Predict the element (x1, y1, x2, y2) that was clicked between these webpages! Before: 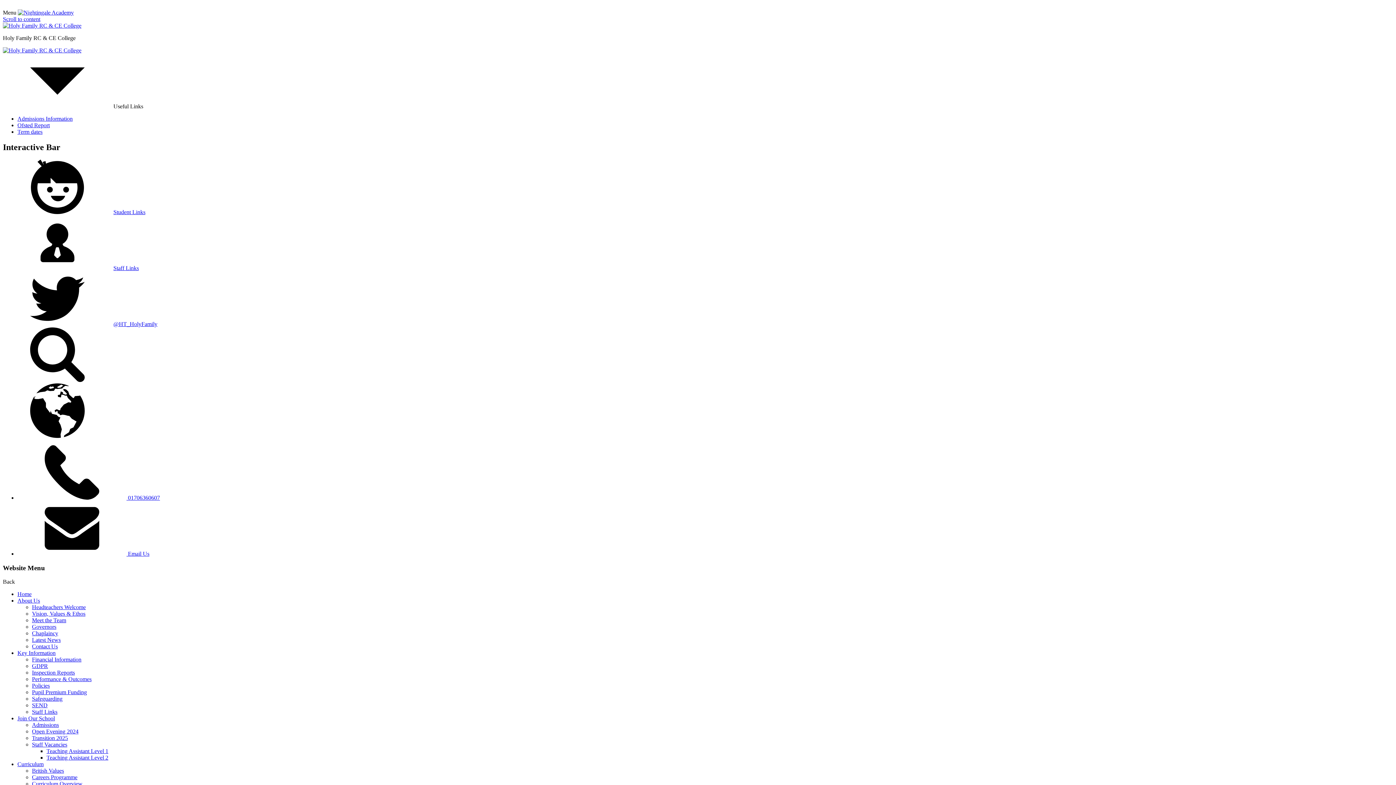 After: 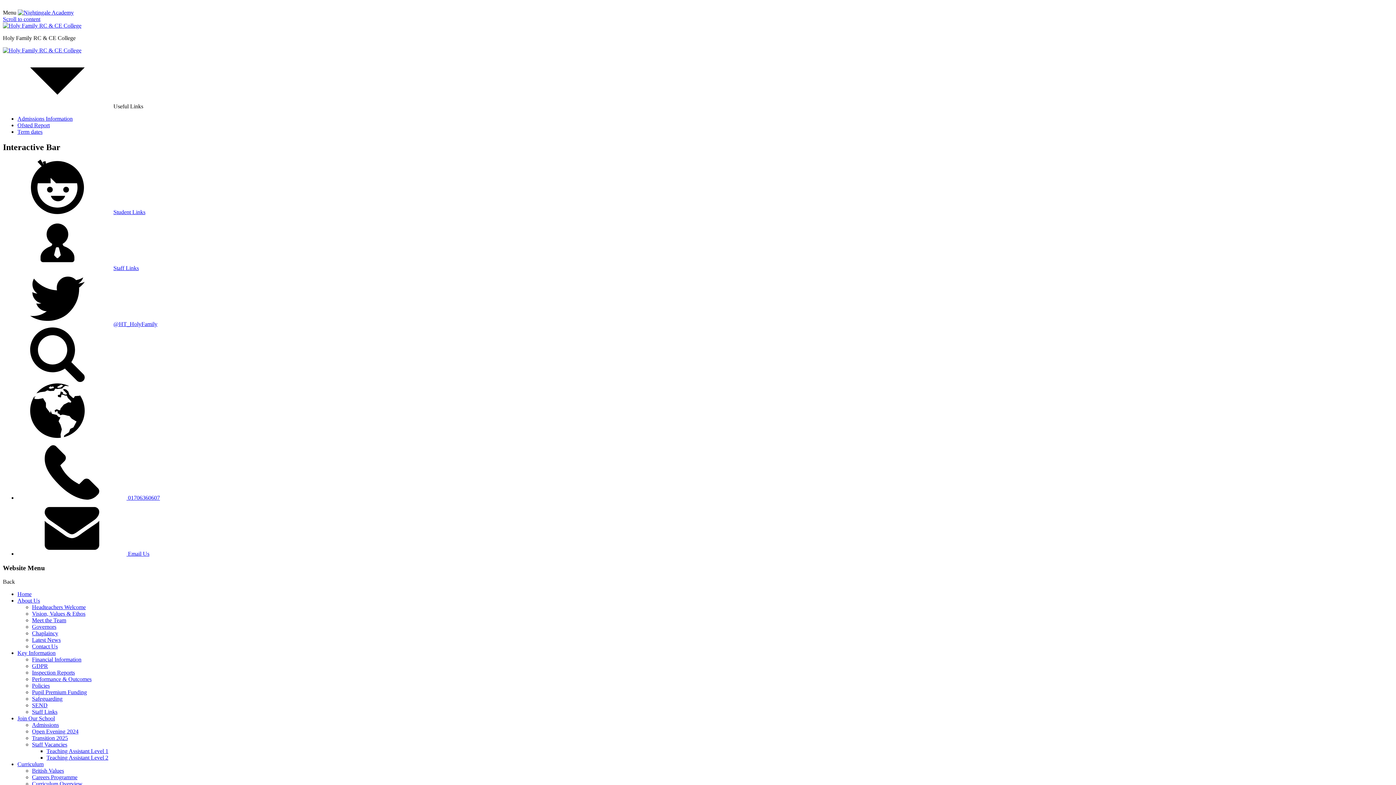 Action: bbox: (32, 656, 81, 663) label: Financial Information